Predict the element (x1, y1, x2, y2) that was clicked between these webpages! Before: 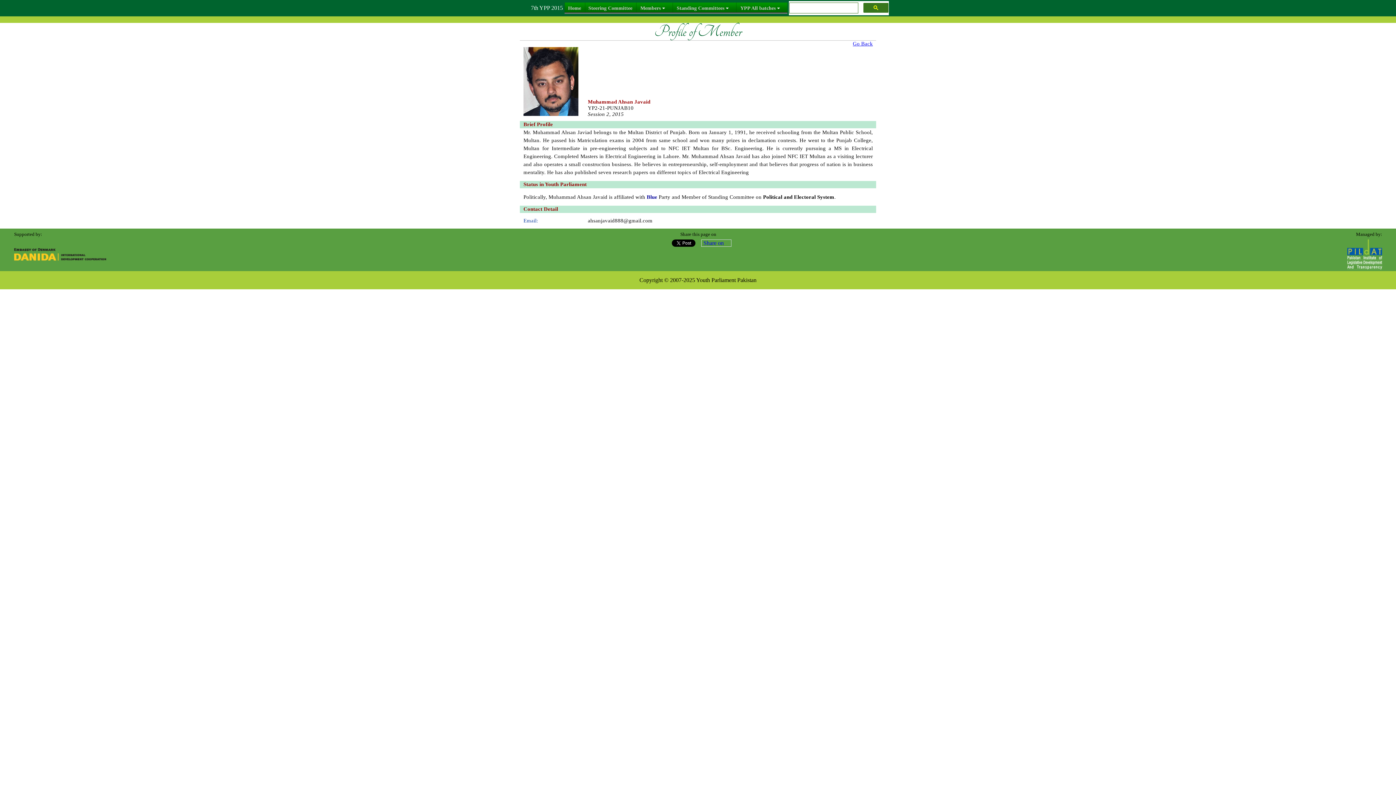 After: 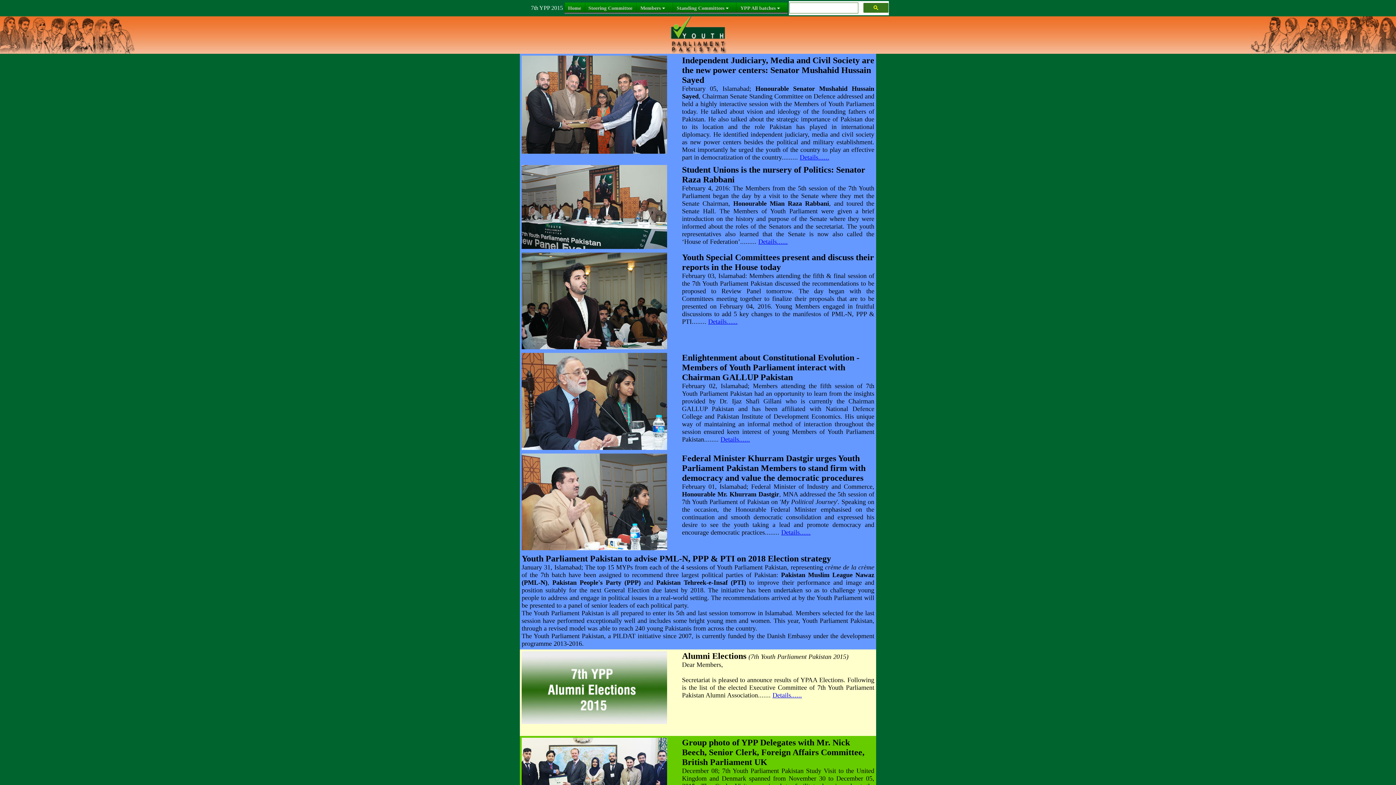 Action: bbox: (564, 2, 584, 13) label: Home